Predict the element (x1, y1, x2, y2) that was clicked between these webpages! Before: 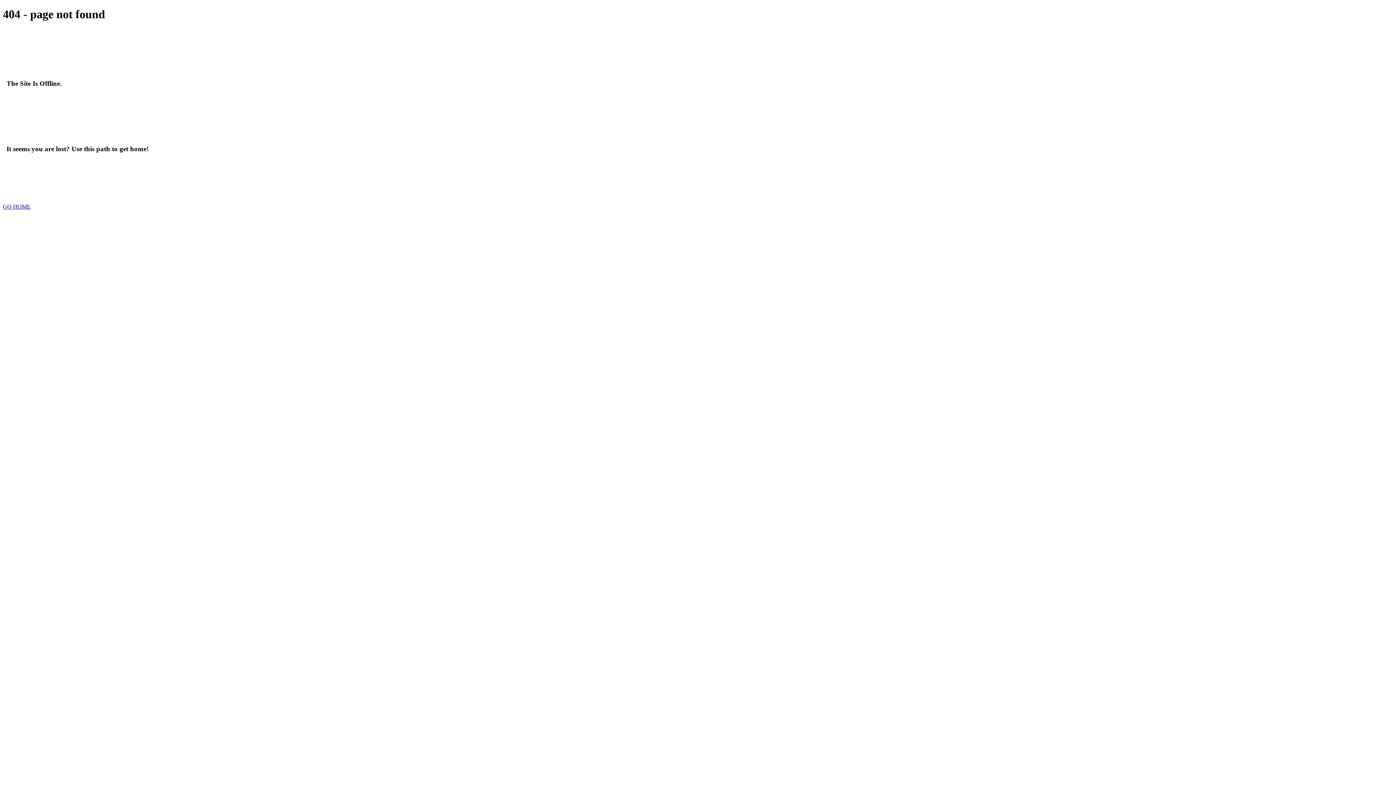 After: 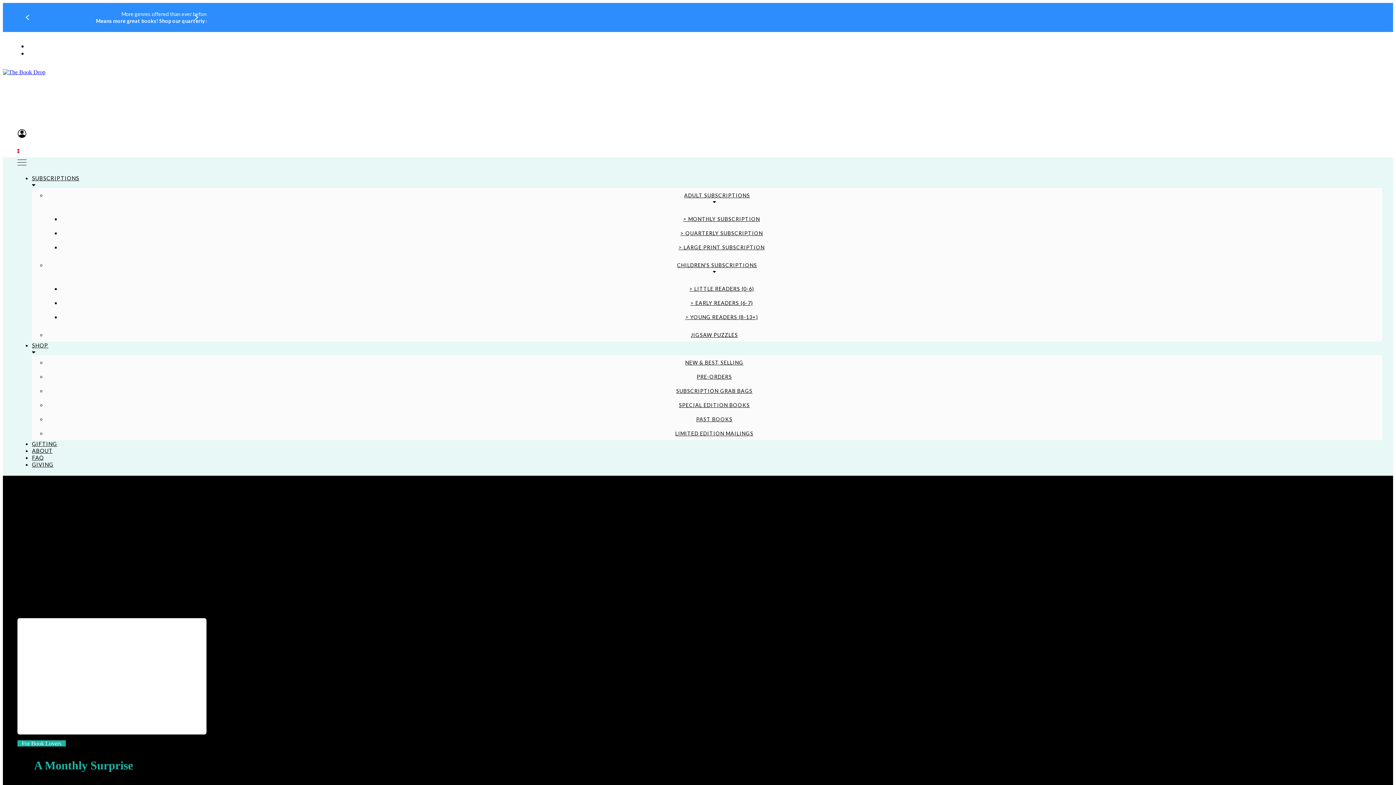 Action: bbox: (2, 203, 30, 209) label: GO HOME